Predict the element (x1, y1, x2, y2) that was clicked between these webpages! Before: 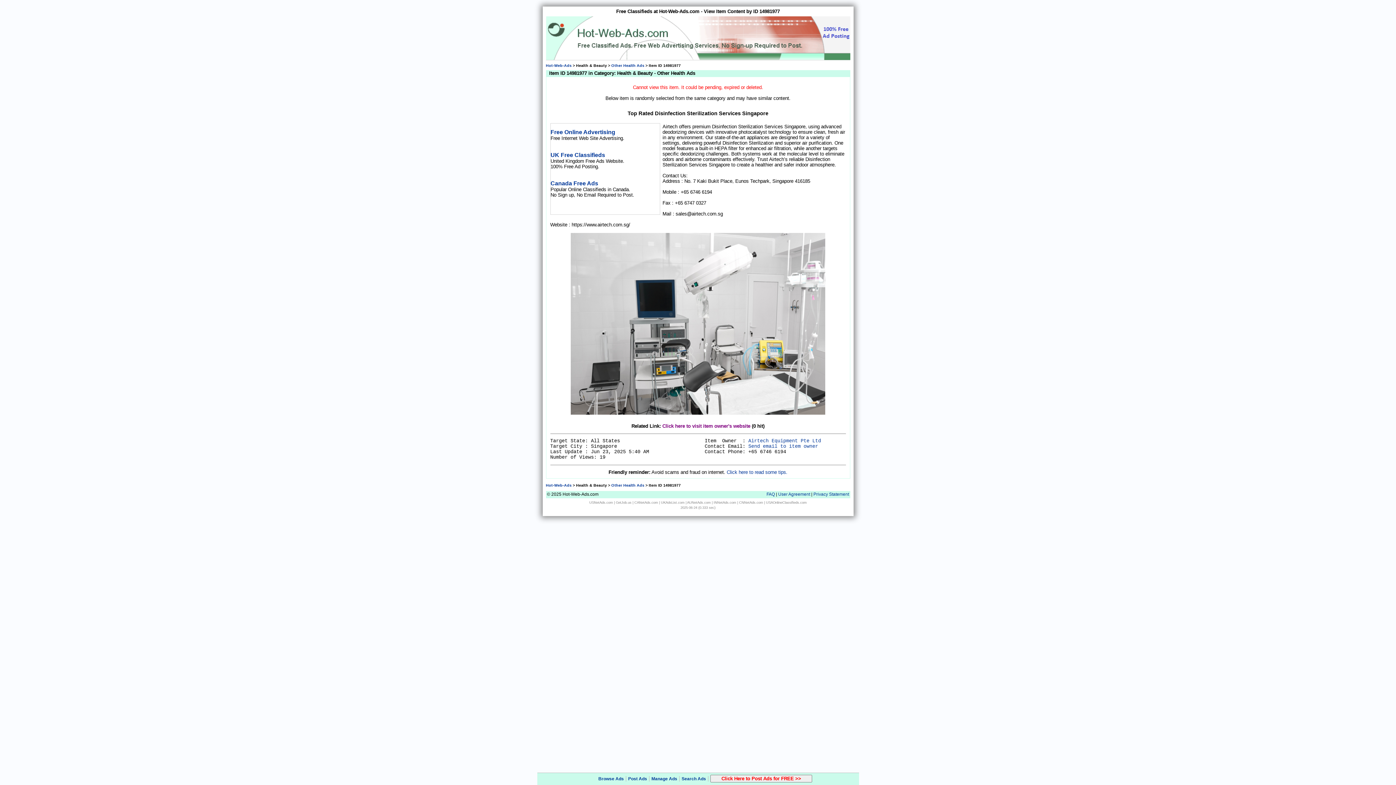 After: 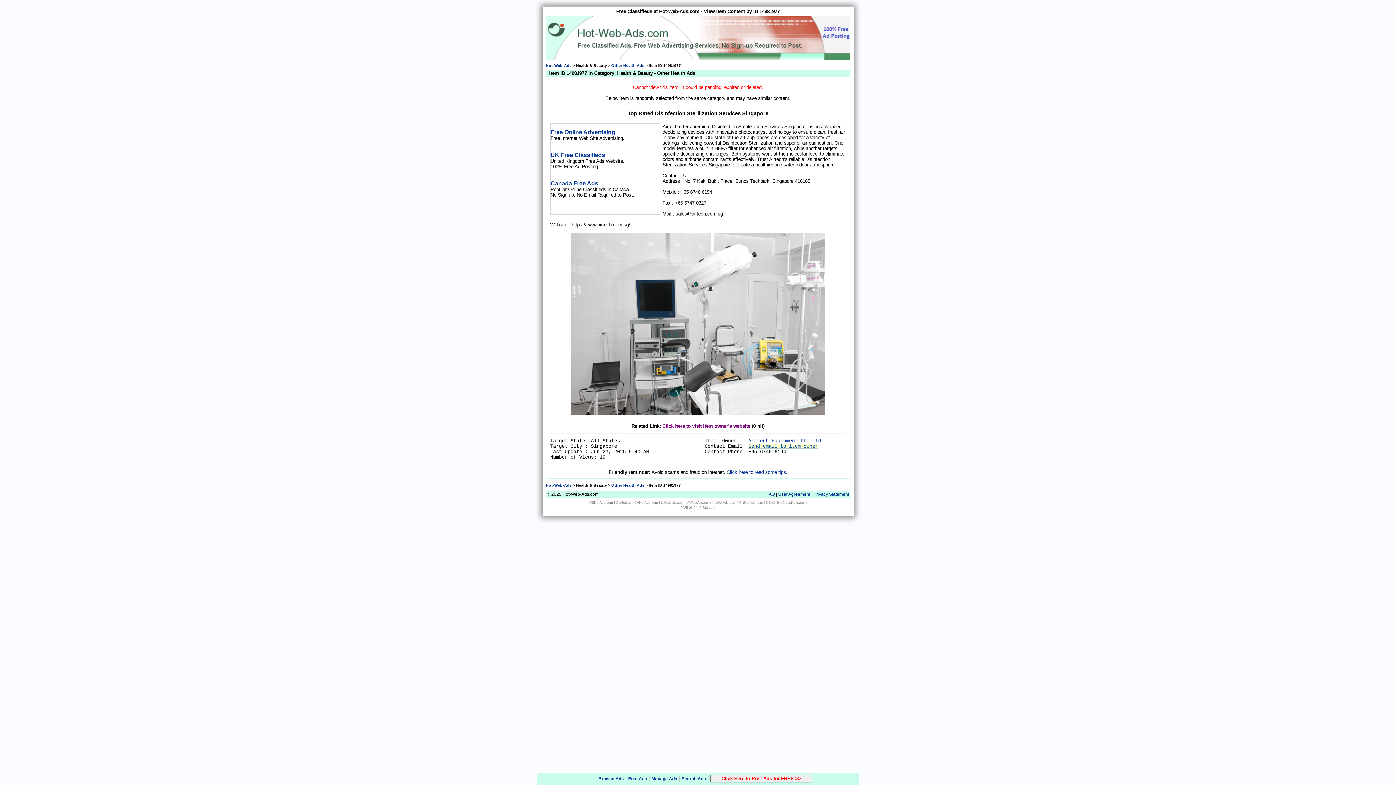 Action: label: Send email to item owner bbox: (748, 444, 818, 449)